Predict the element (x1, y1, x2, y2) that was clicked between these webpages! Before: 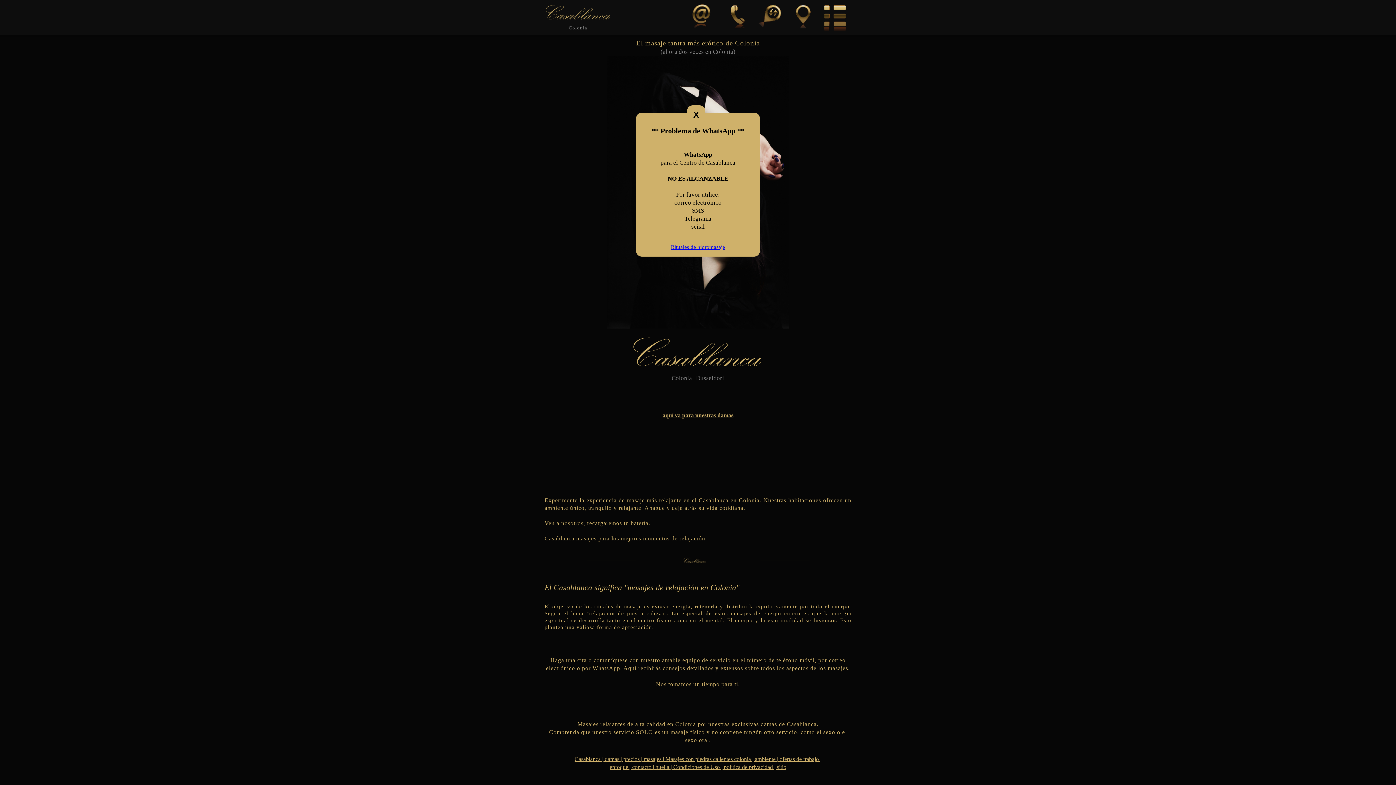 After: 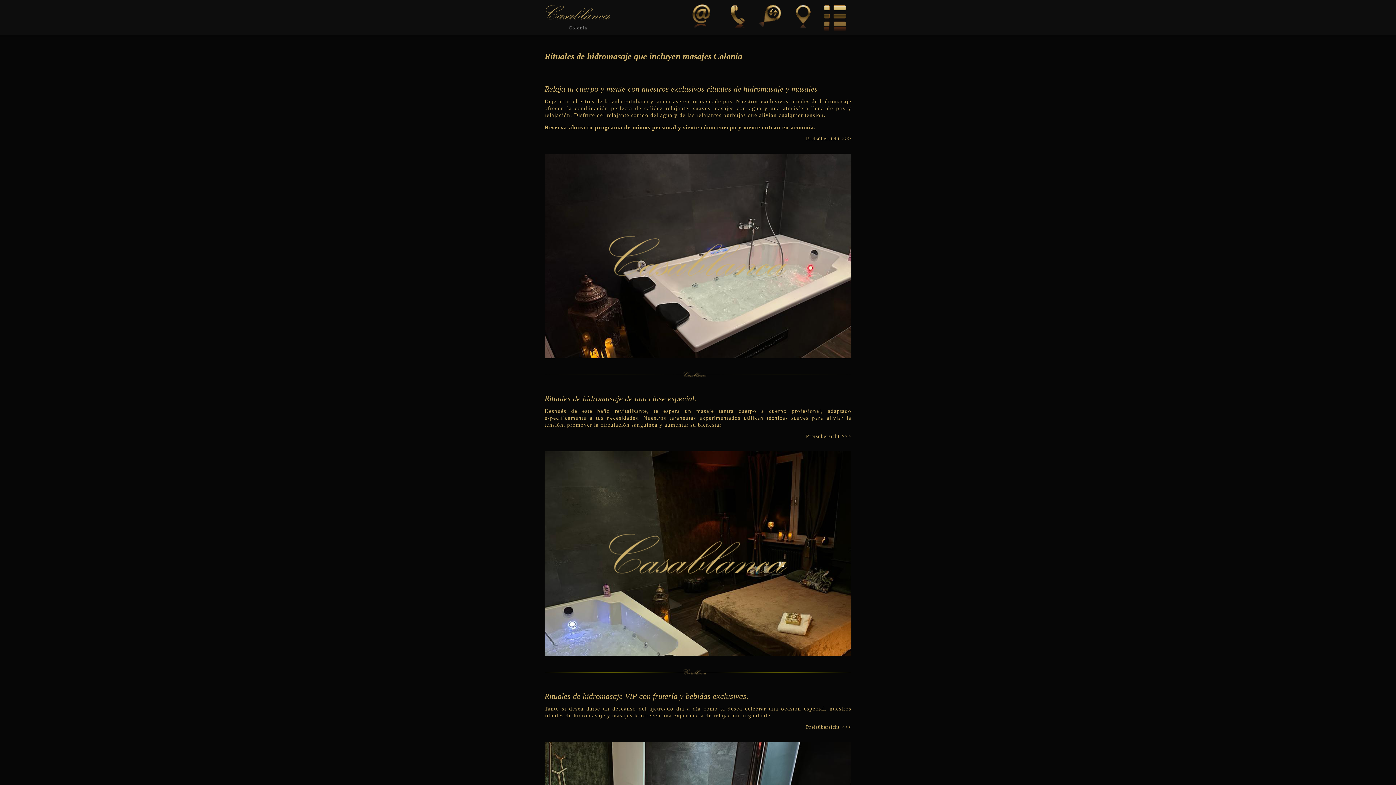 Action: bbox: (671, 244, 725, 255) label: Rituales de hidromasaje